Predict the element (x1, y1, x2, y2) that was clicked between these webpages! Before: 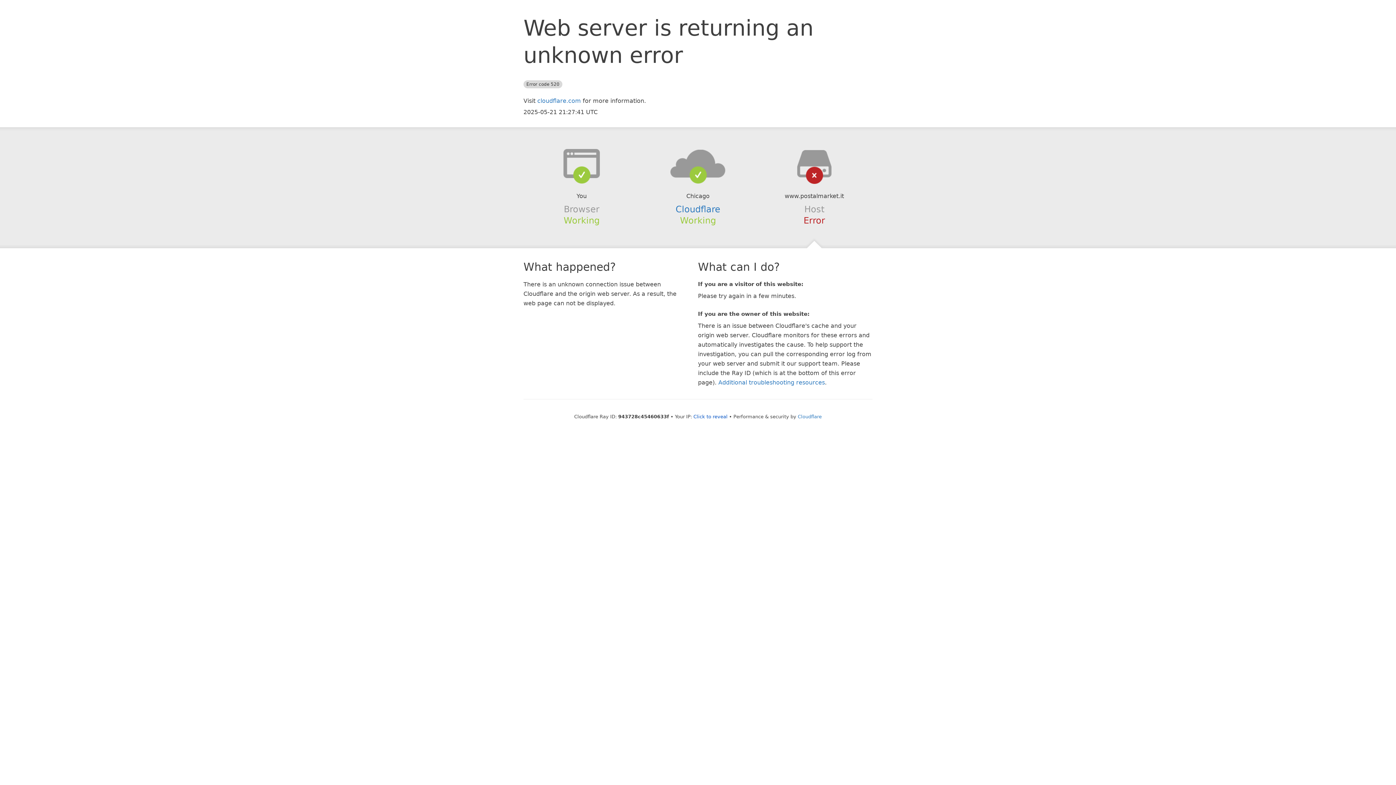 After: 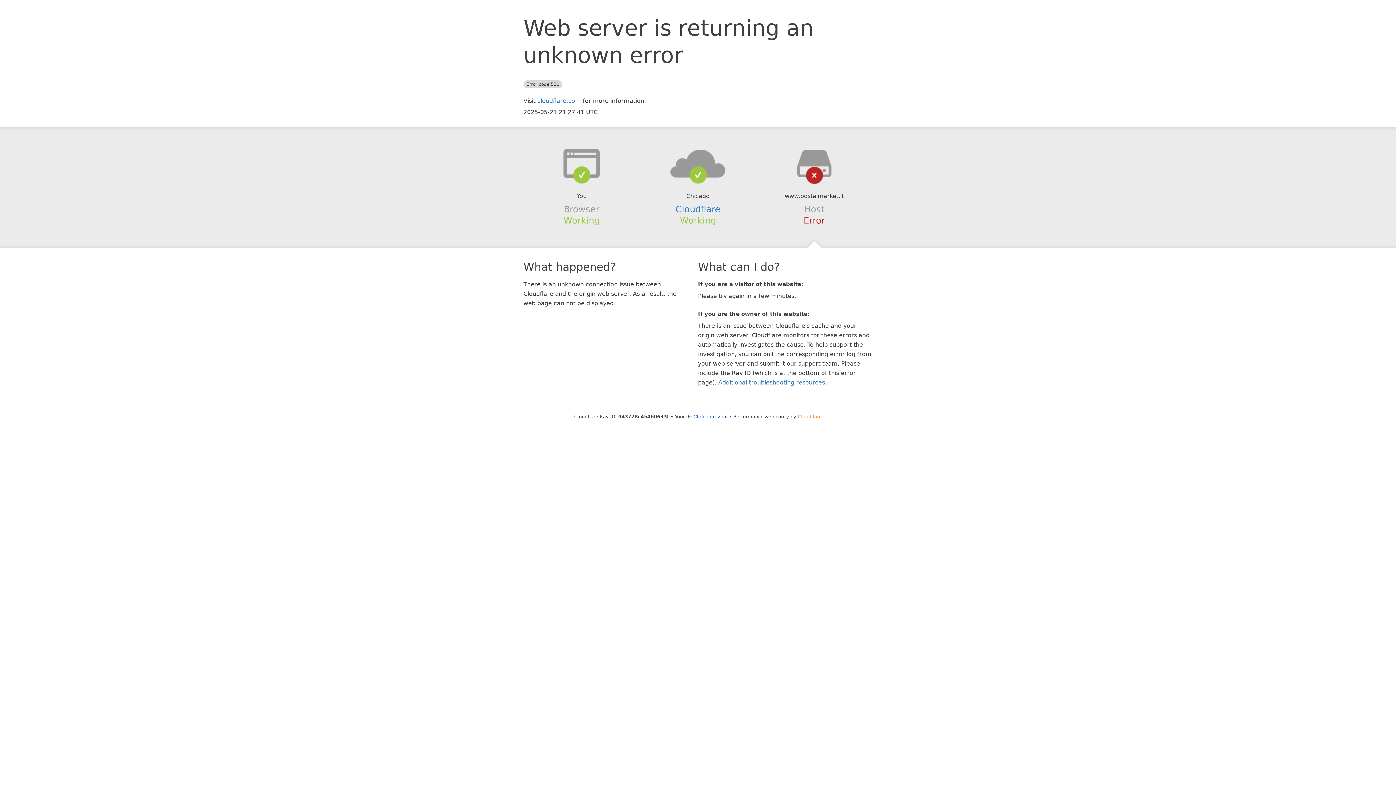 Action: bbox: (798, 414, 822, 419) label: Cloudflare